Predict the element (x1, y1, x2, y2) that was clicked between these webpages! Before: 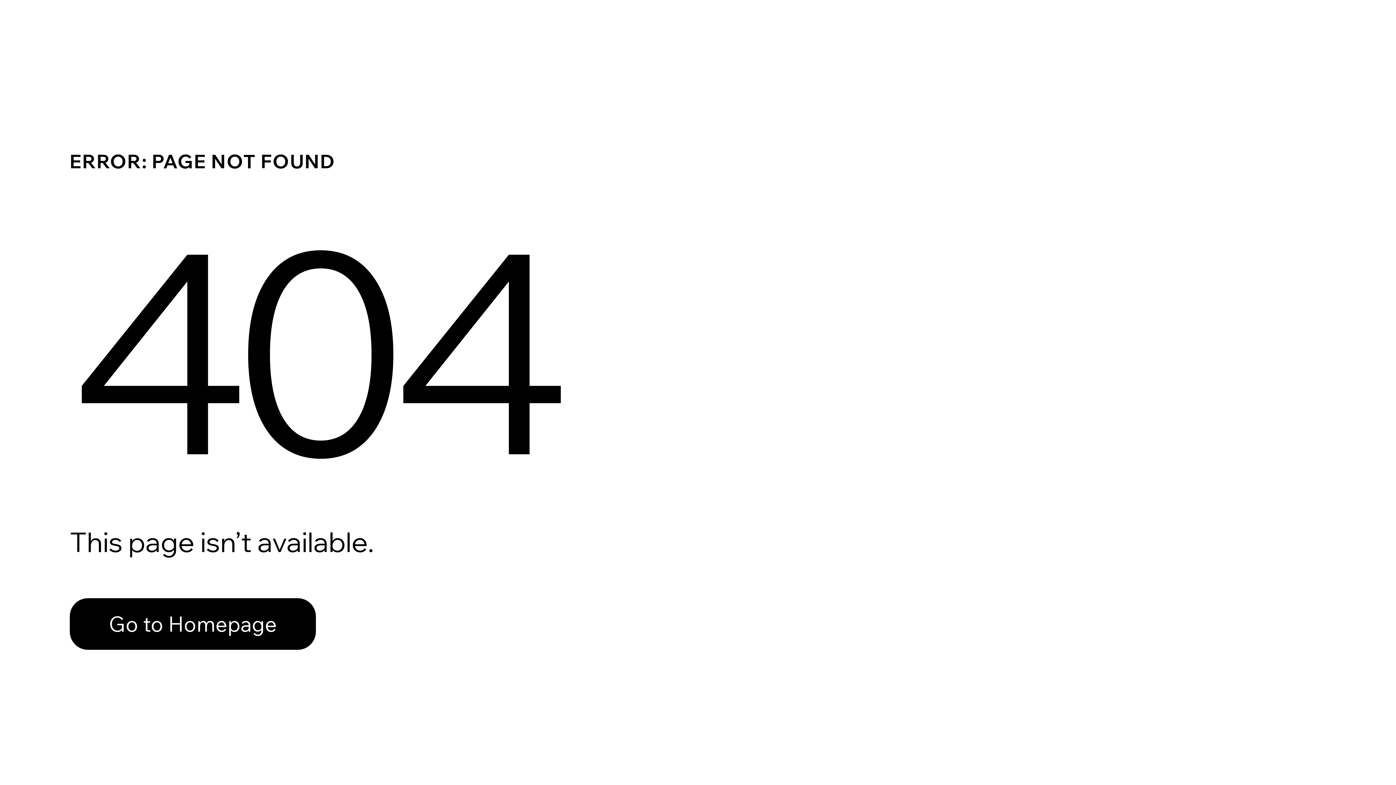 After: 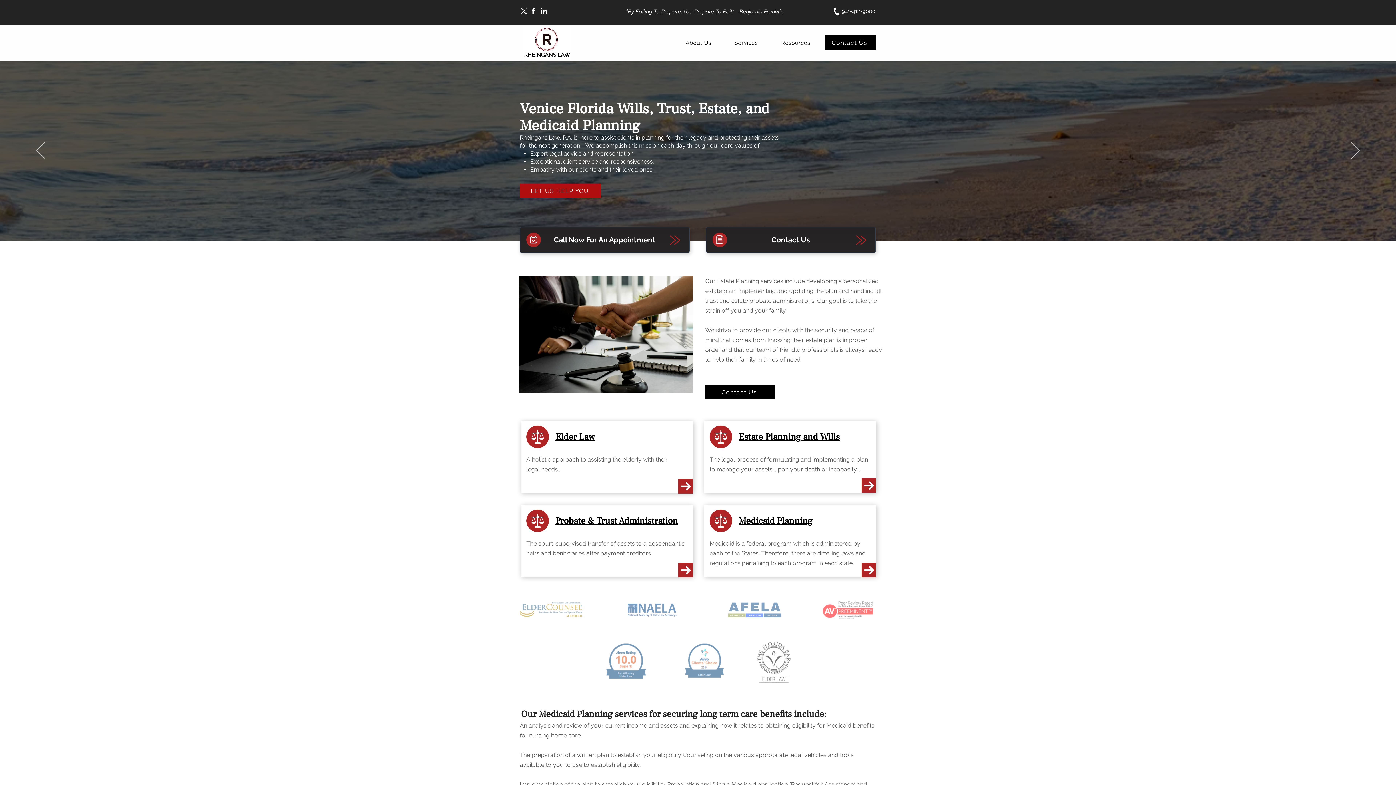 Action: label: Go to Homepage bbox: (69, 582, 768, 659)